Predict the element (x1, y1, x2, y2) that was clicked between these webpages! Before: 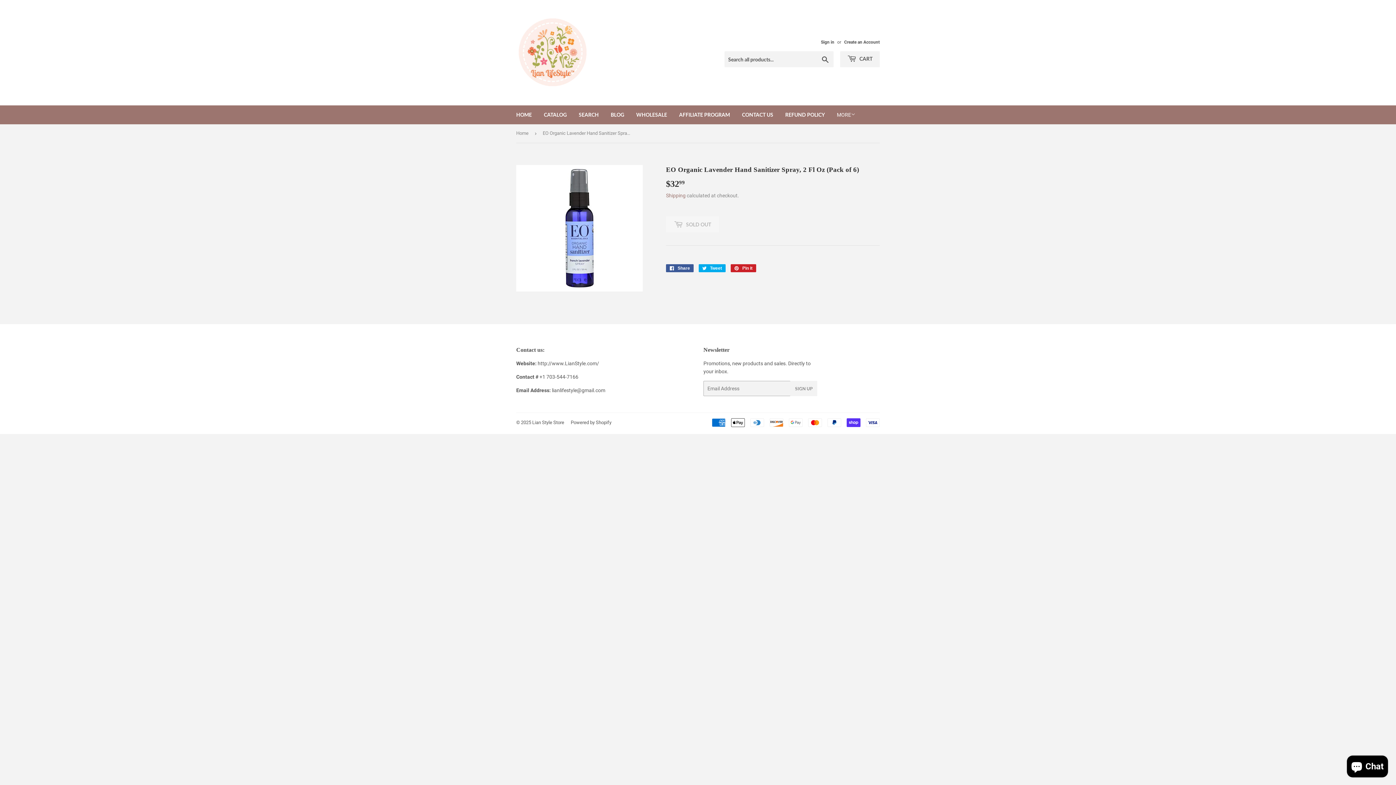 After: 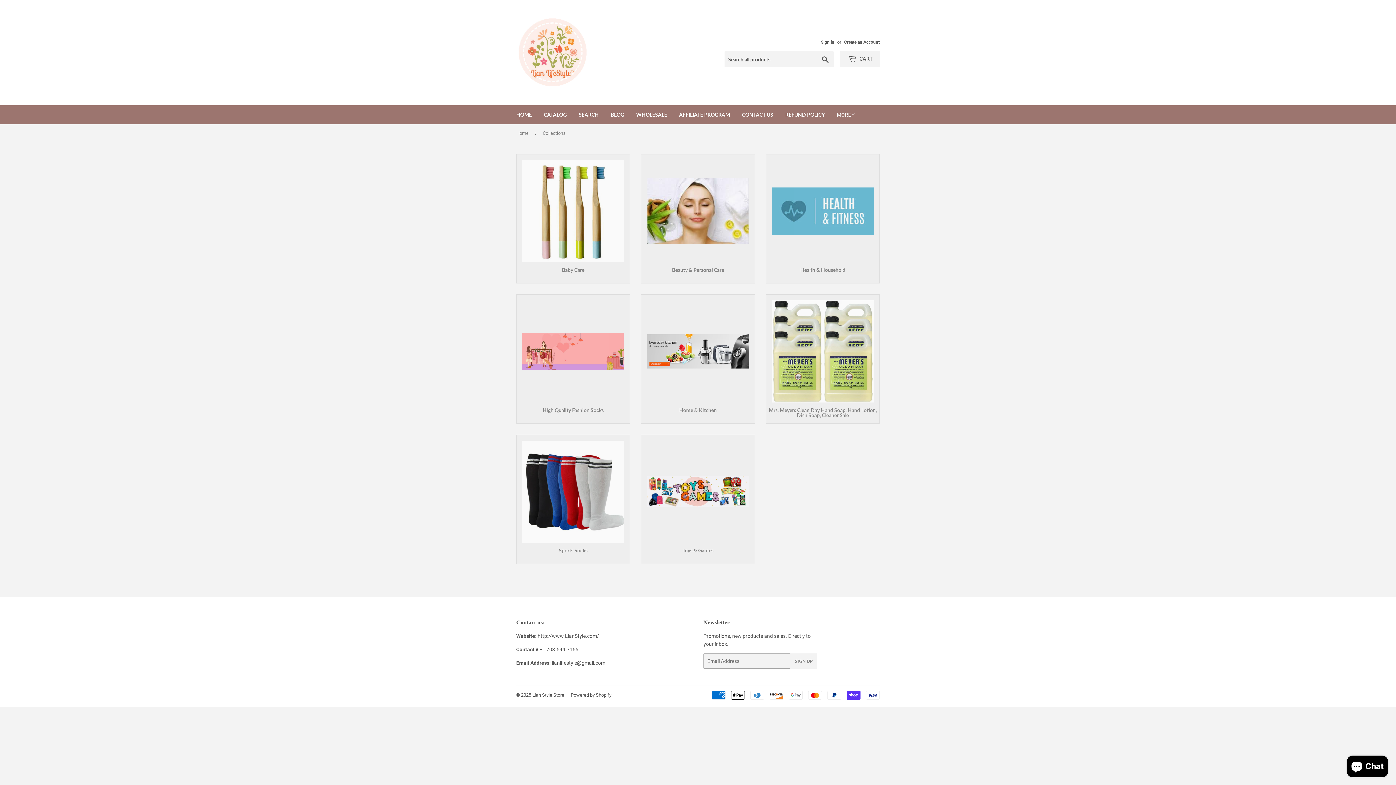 Action: label: CATALOG bbox: (538, 105, 572, 124)